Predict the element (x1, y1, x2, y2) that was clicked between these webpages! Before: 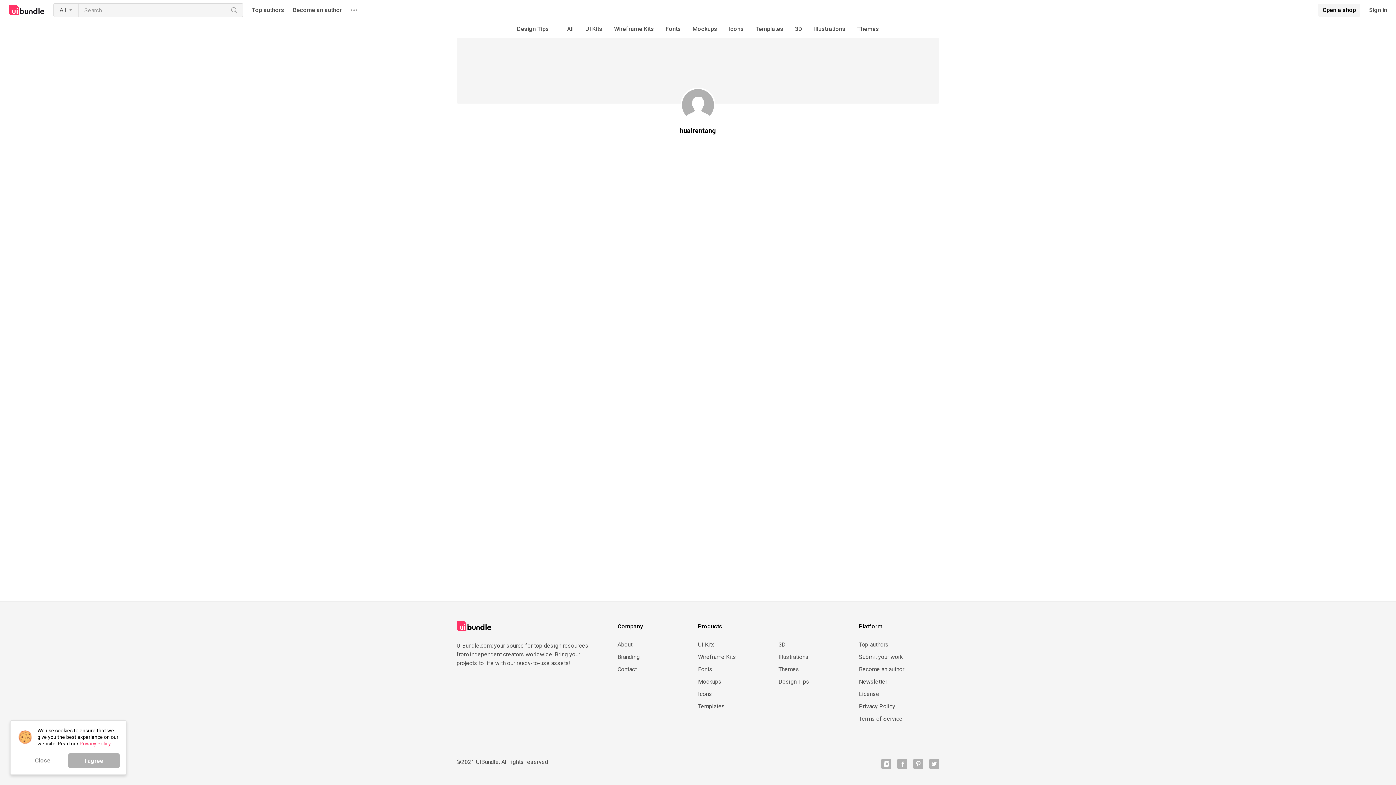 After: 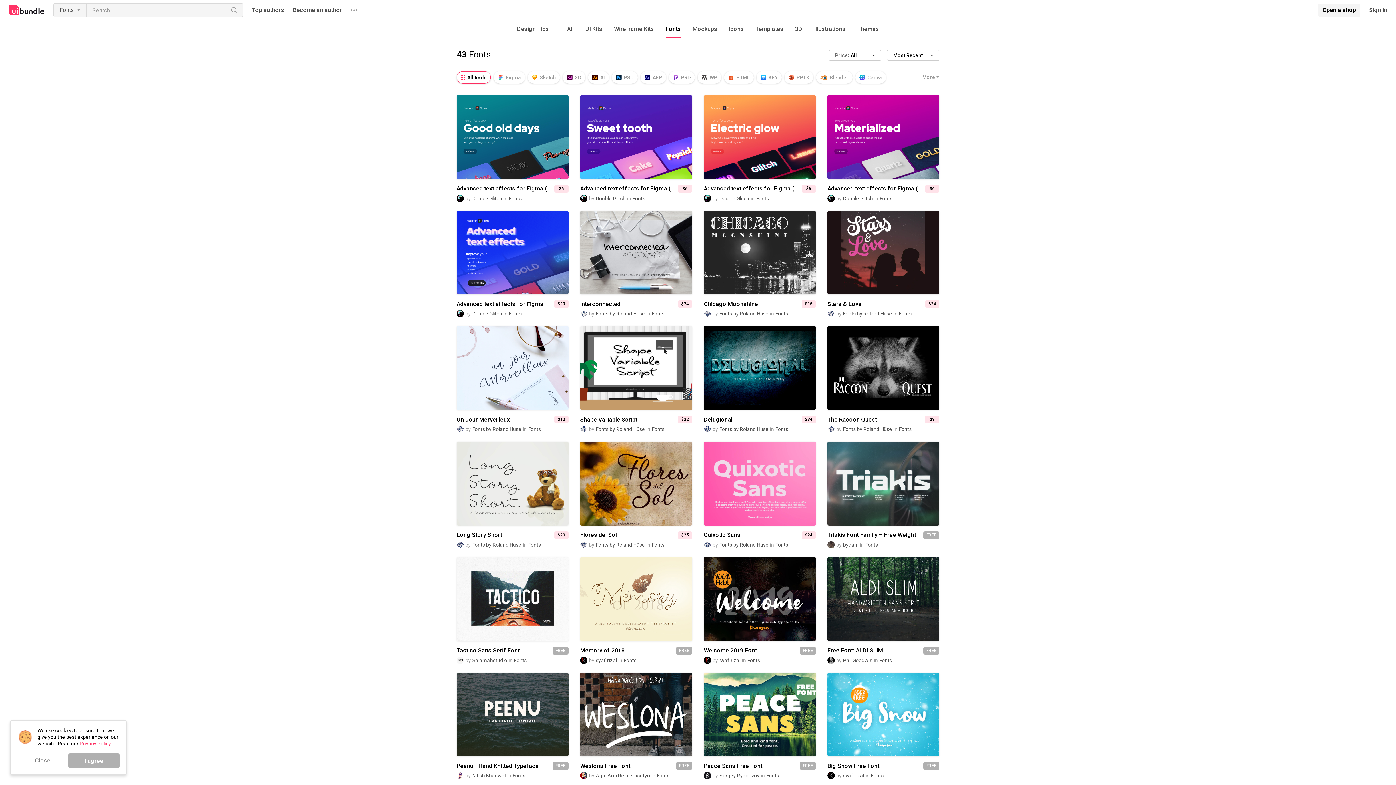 Action: bbox: (698, 666, 778, 673) label: Fonts